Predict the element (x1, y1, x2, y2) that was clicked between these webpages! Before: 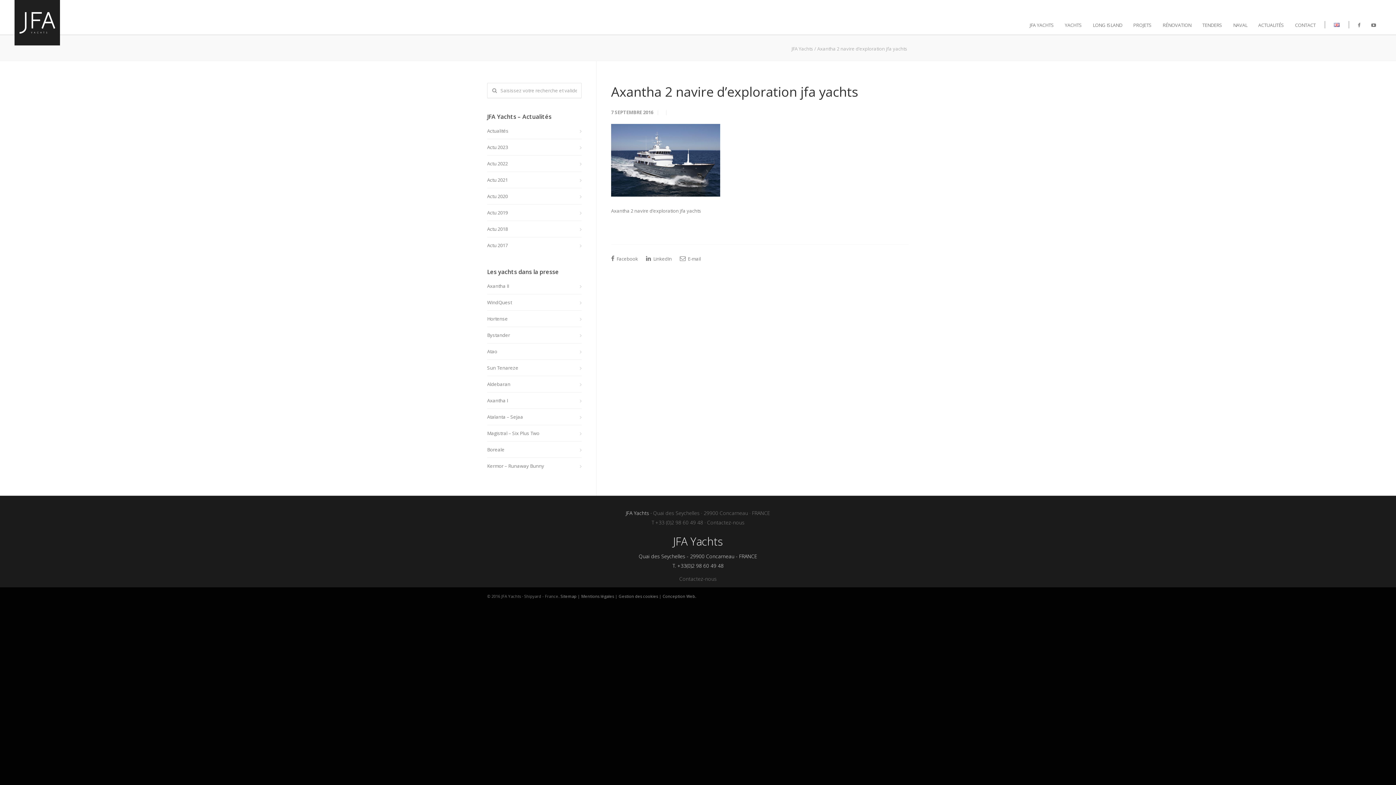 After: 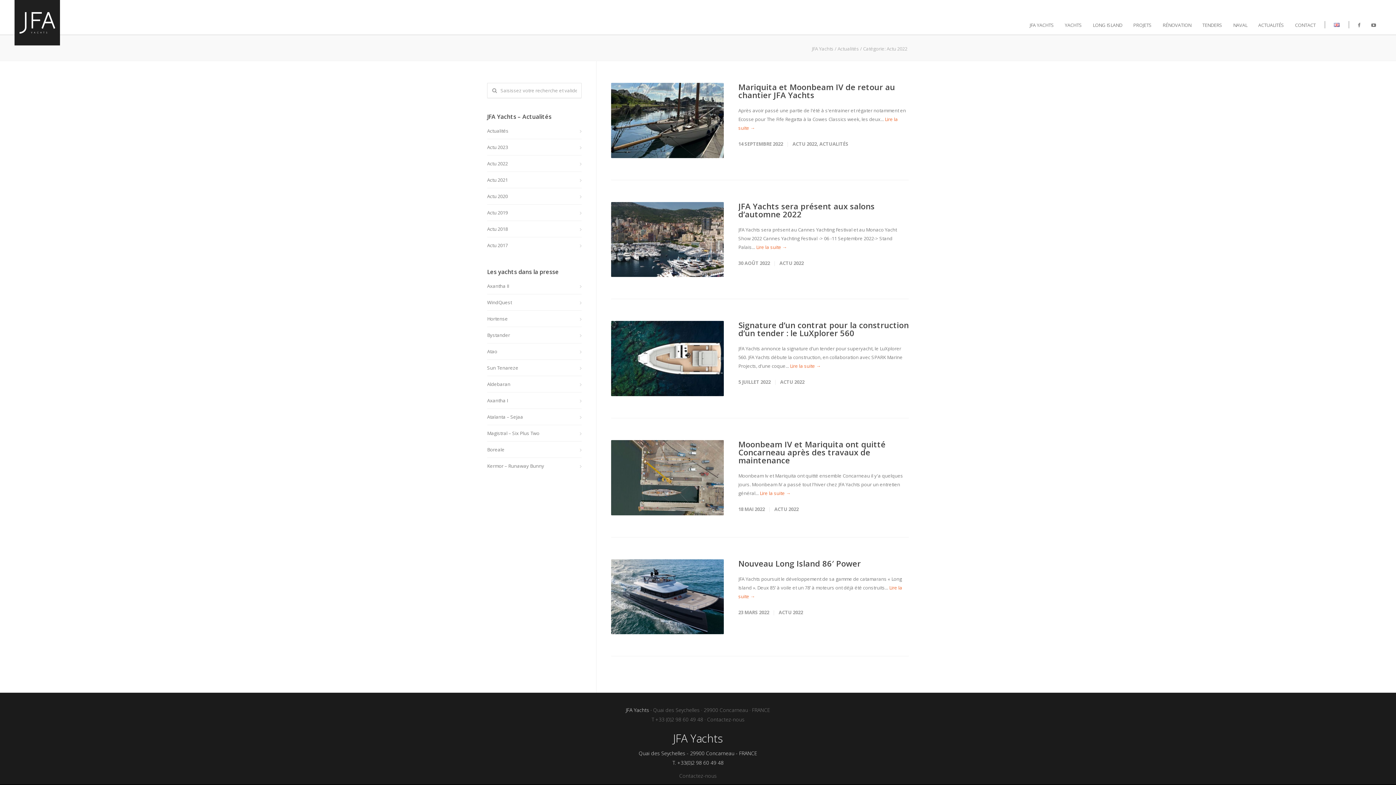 Action: label: Actu 2022 bbox: (487, 159, 508, 168)